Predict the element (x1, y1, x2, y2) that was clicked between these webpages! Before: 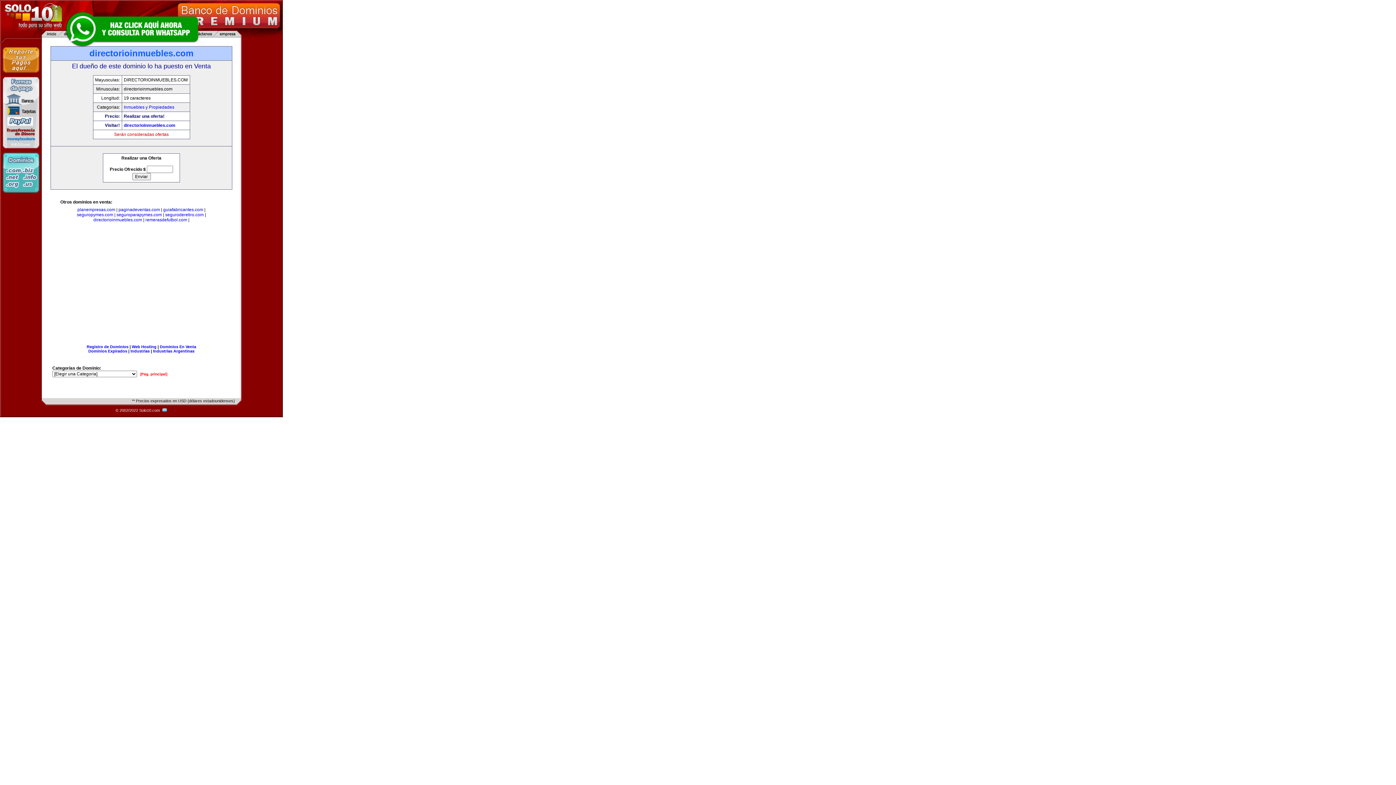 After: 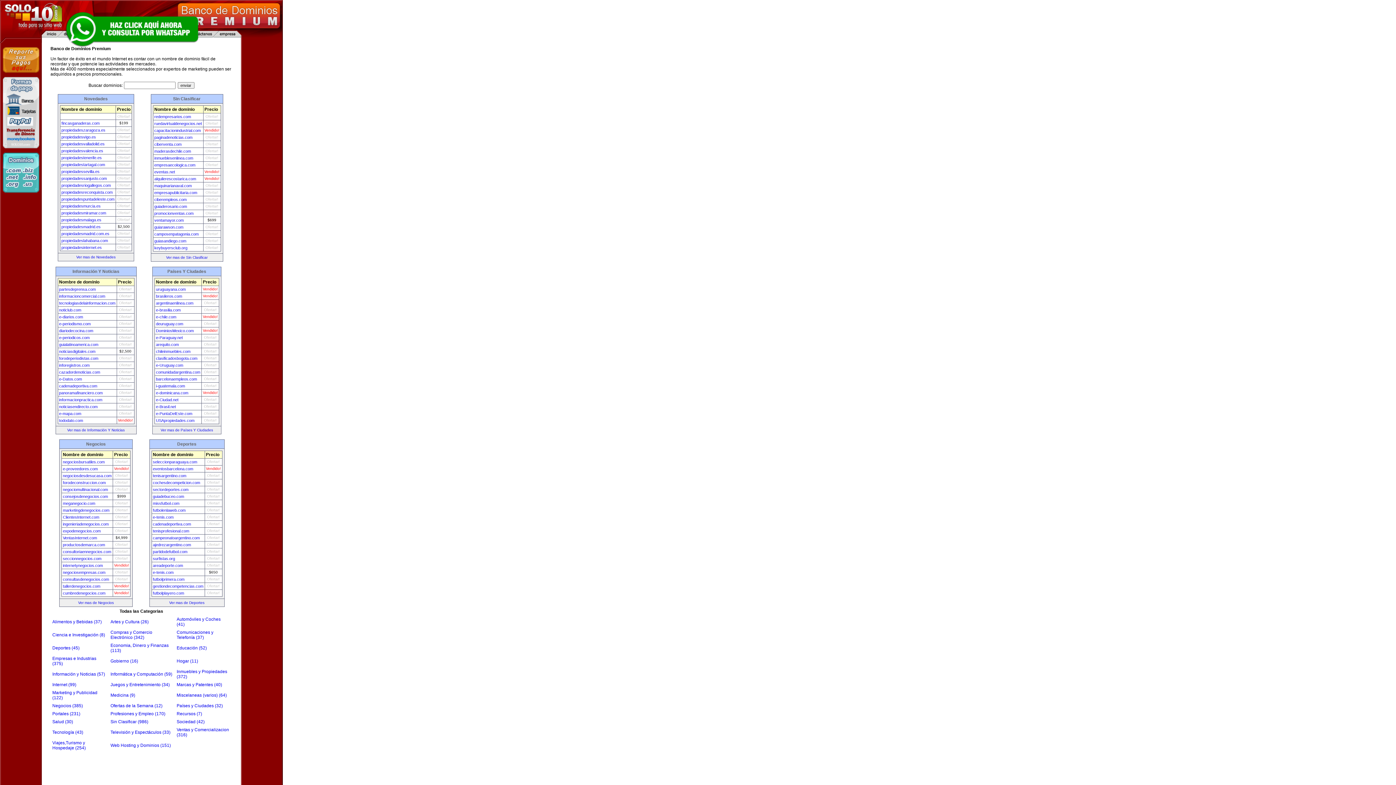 Action: label: Dominios En Venta bbox: (159, 344, 196, 349)